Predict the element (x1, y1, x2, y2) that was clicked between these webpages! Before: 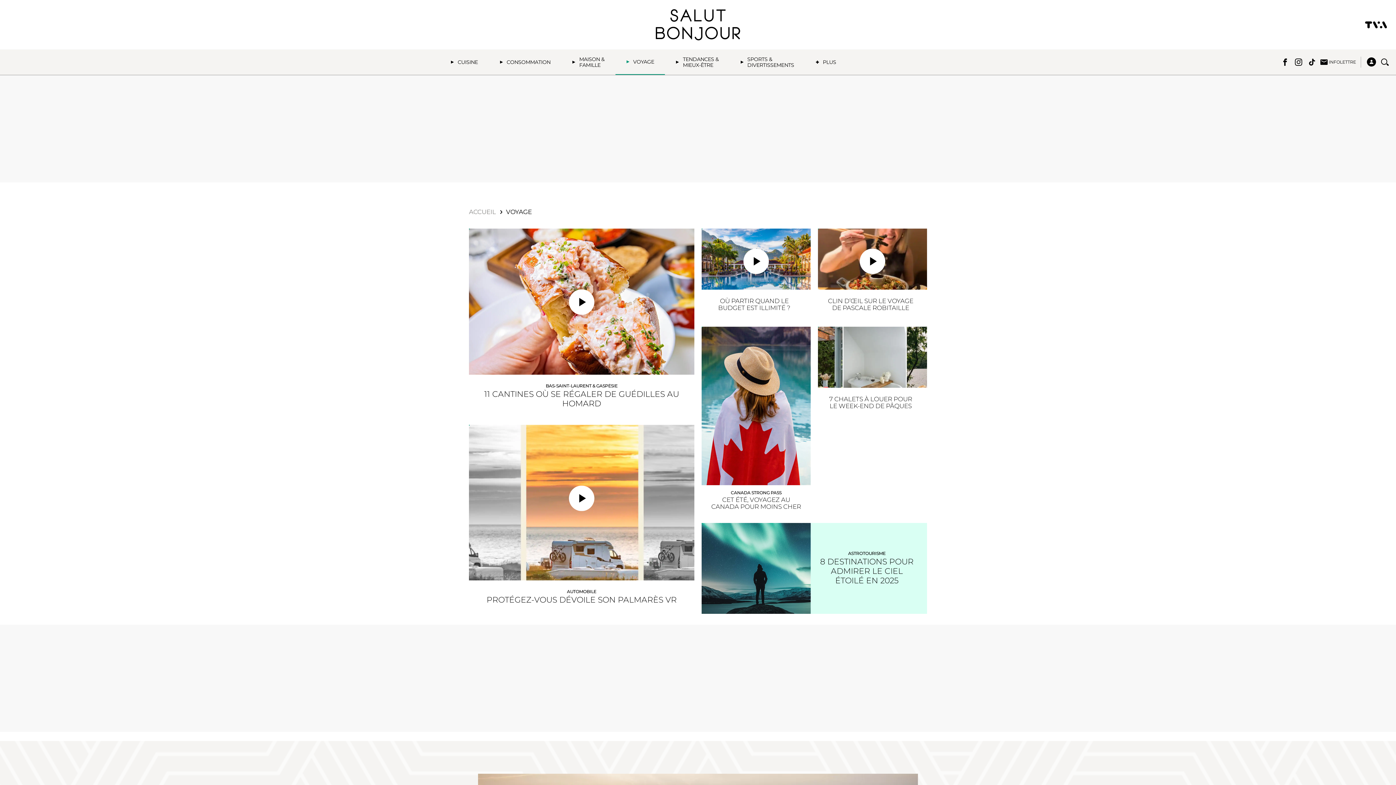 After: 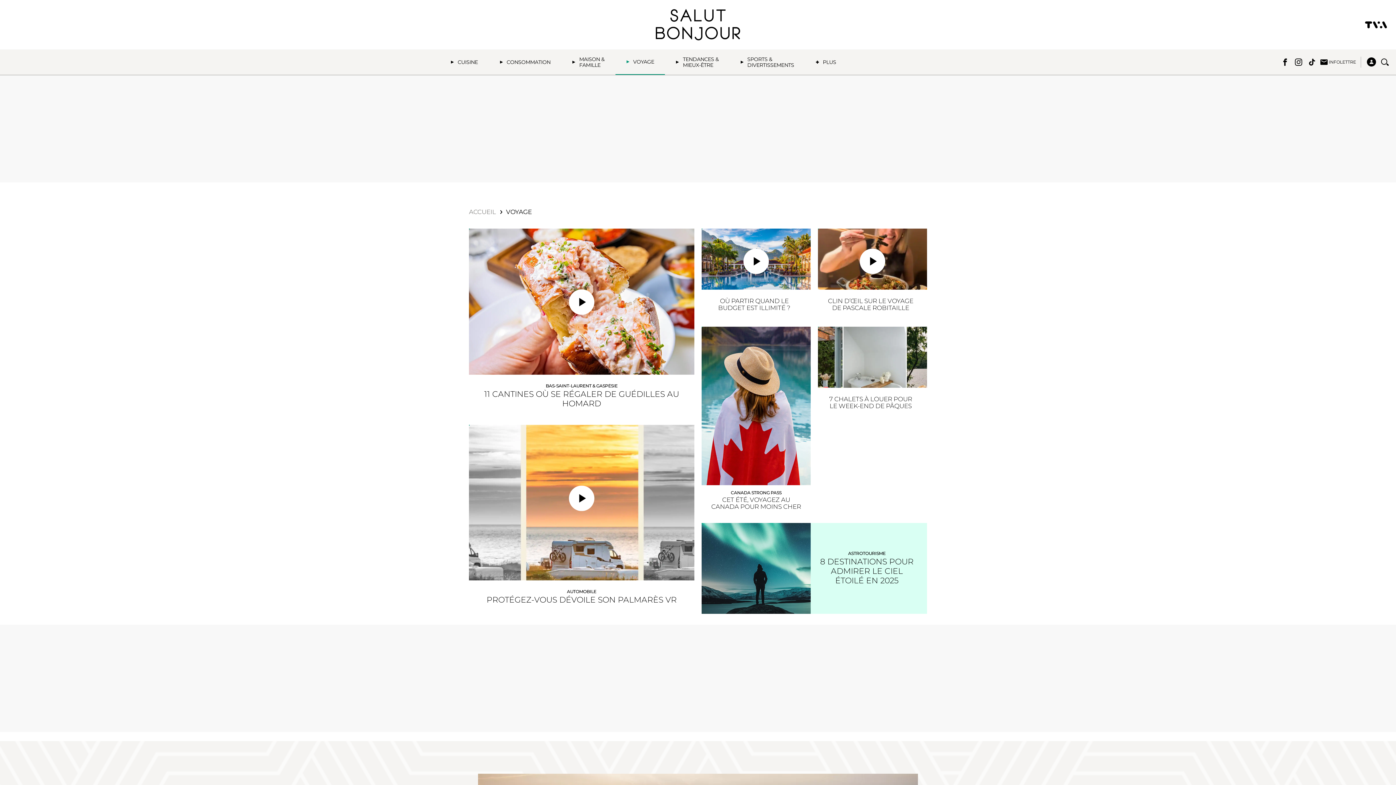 Action: label: VOYAGE bbox: (615, 49, 665, 74)